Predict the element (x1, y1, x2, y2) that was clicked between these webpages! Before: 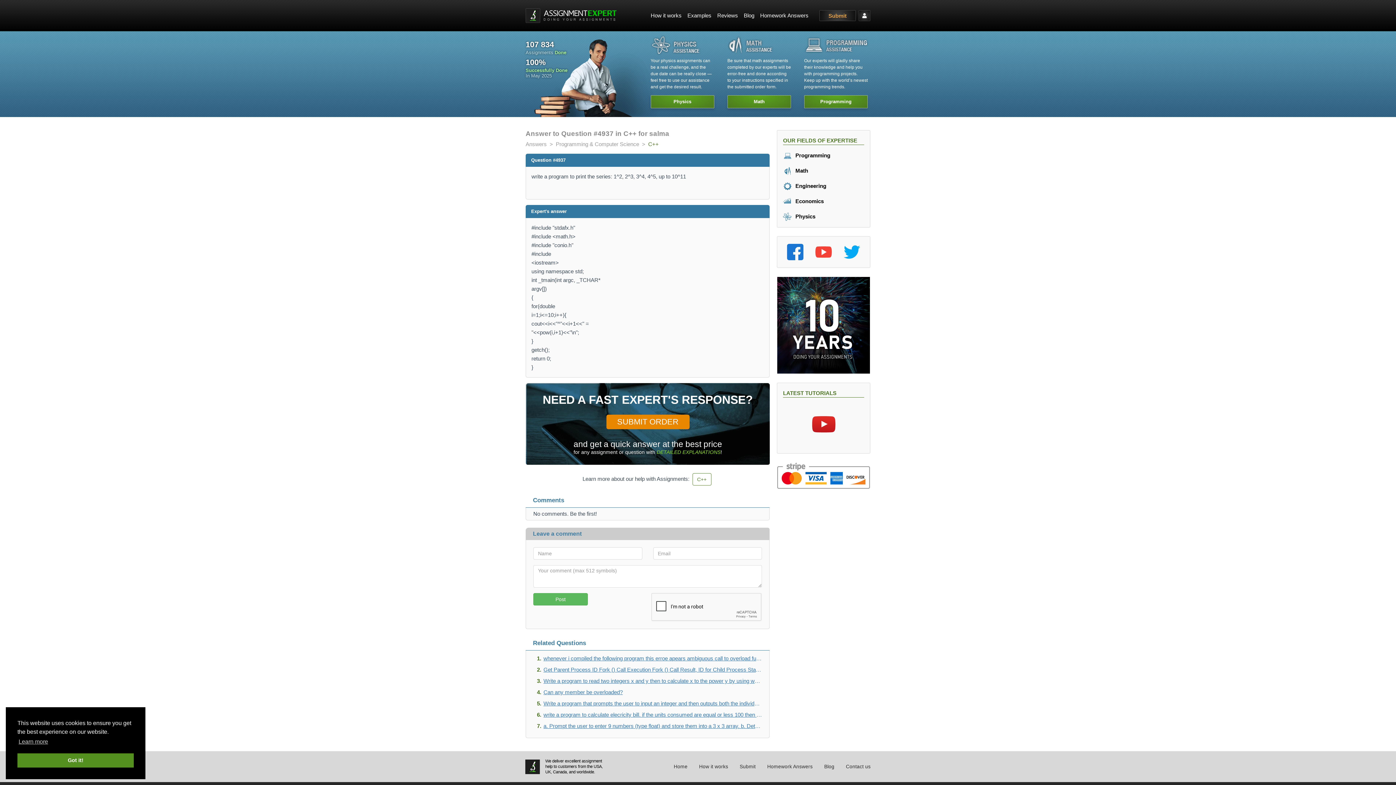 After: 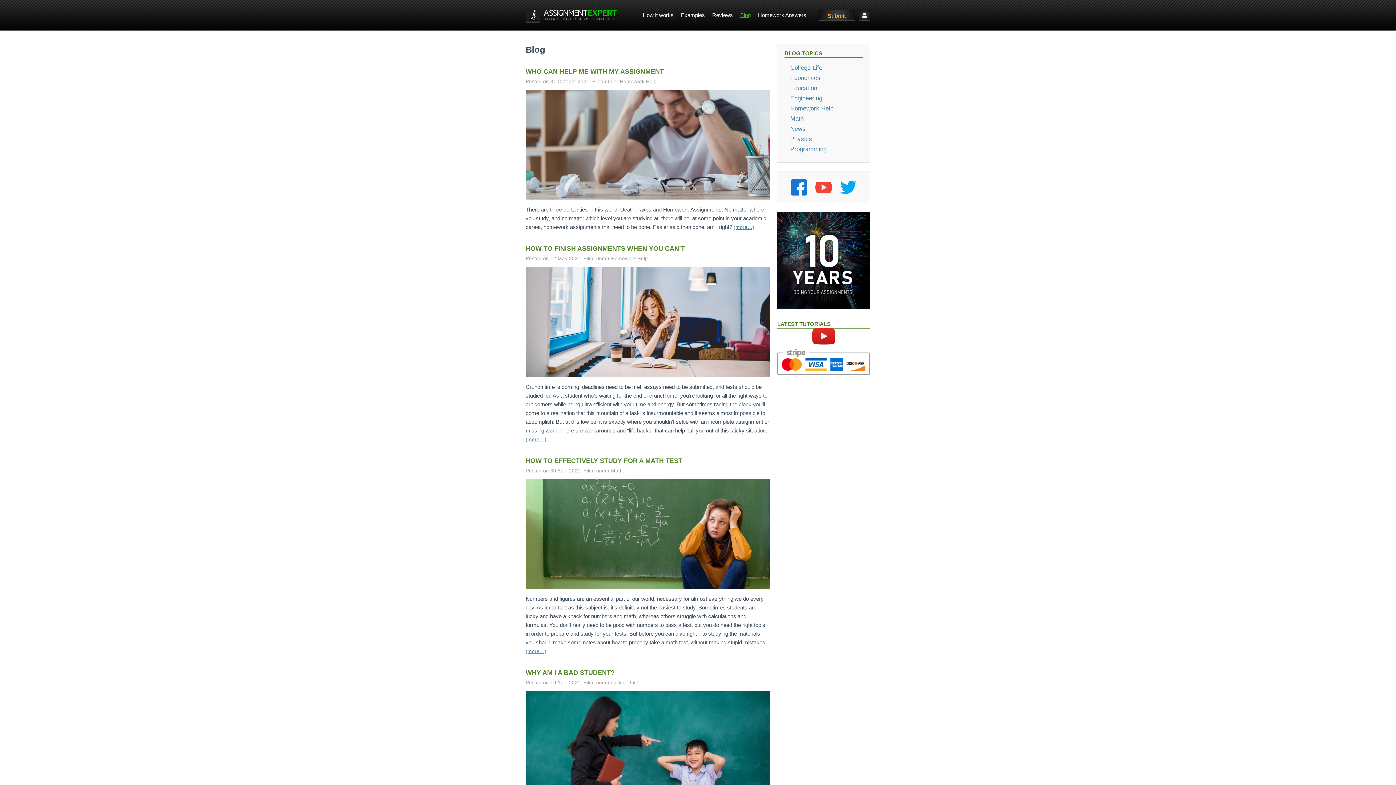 Action: label: Blog bbox: (824, 748, 834, 753)